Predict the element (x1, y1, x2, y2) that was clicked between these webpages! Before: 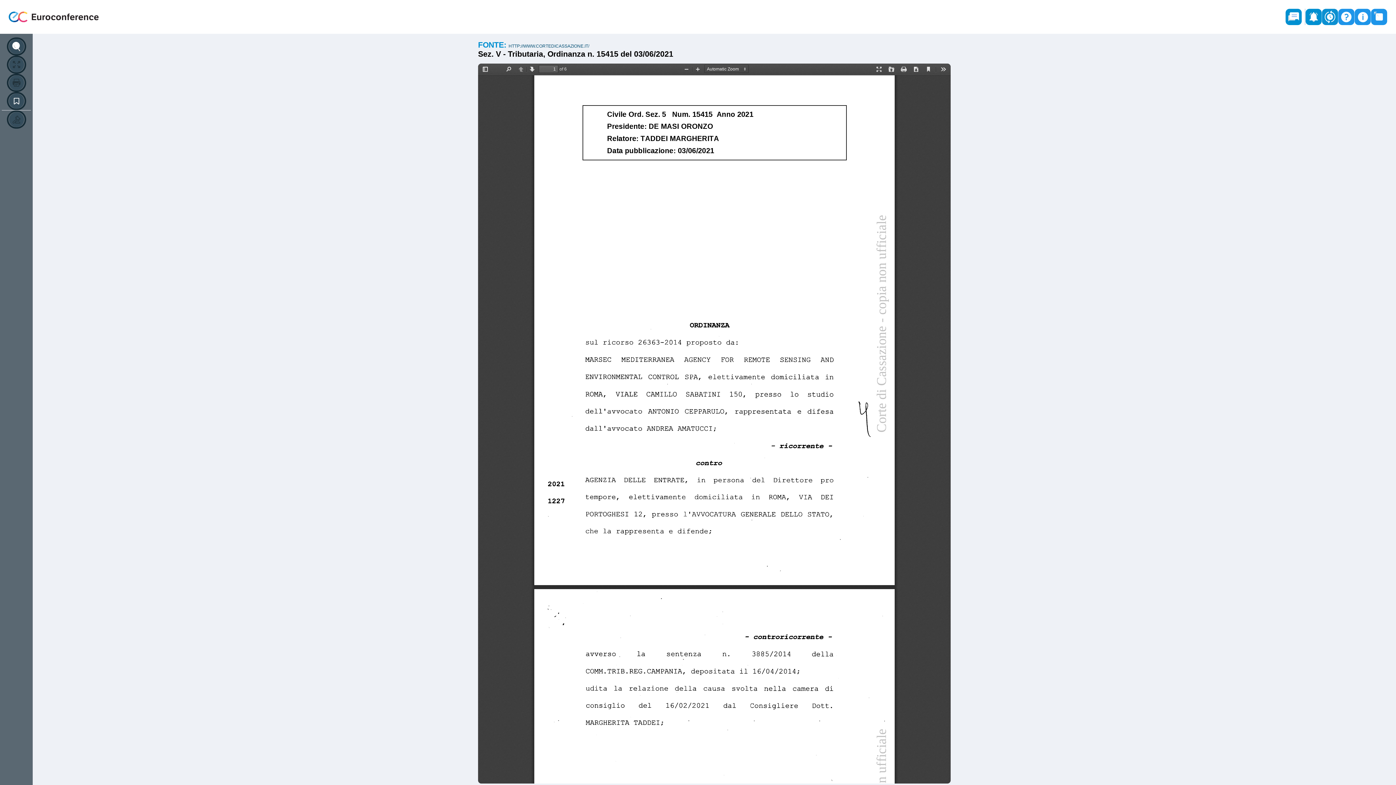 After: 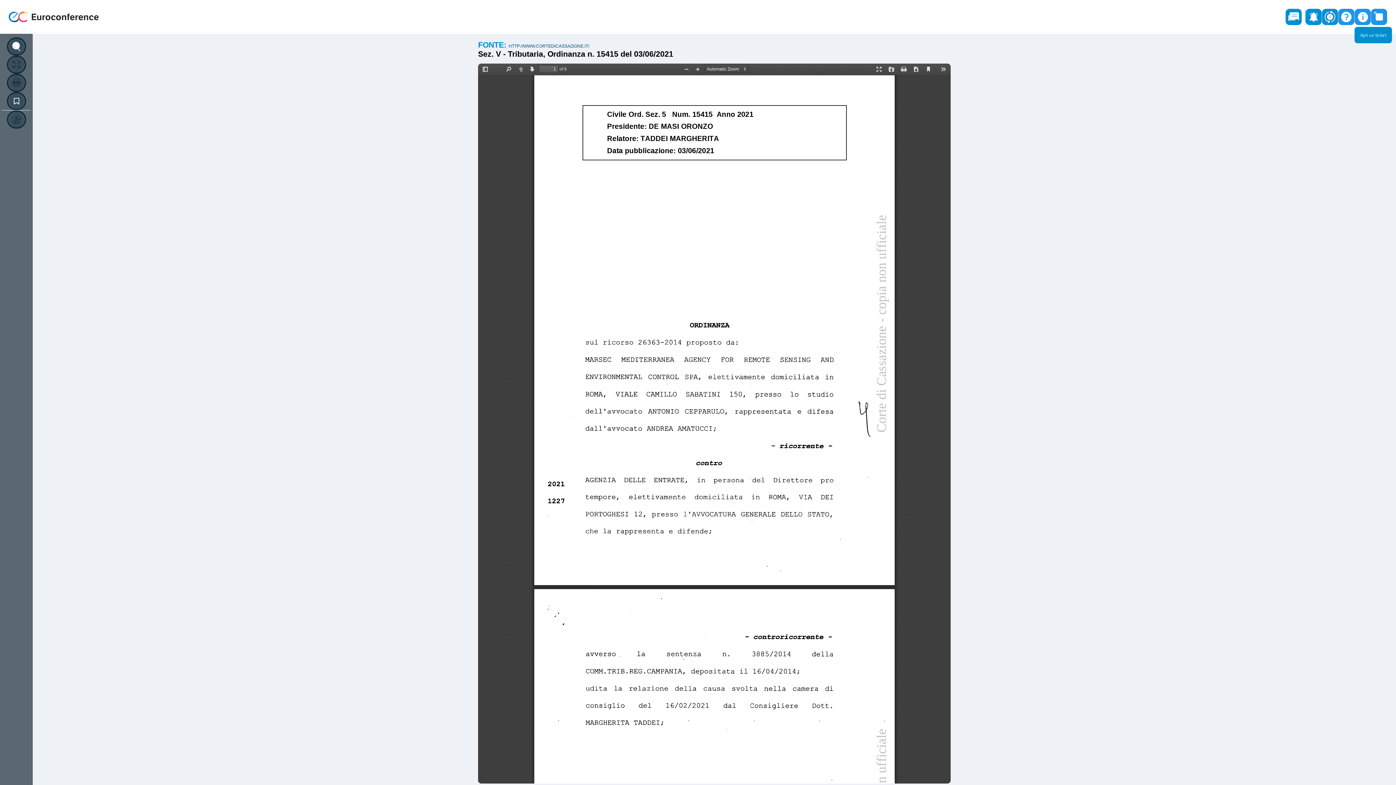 Action: bbox: (1354, 8, 1371, 25)